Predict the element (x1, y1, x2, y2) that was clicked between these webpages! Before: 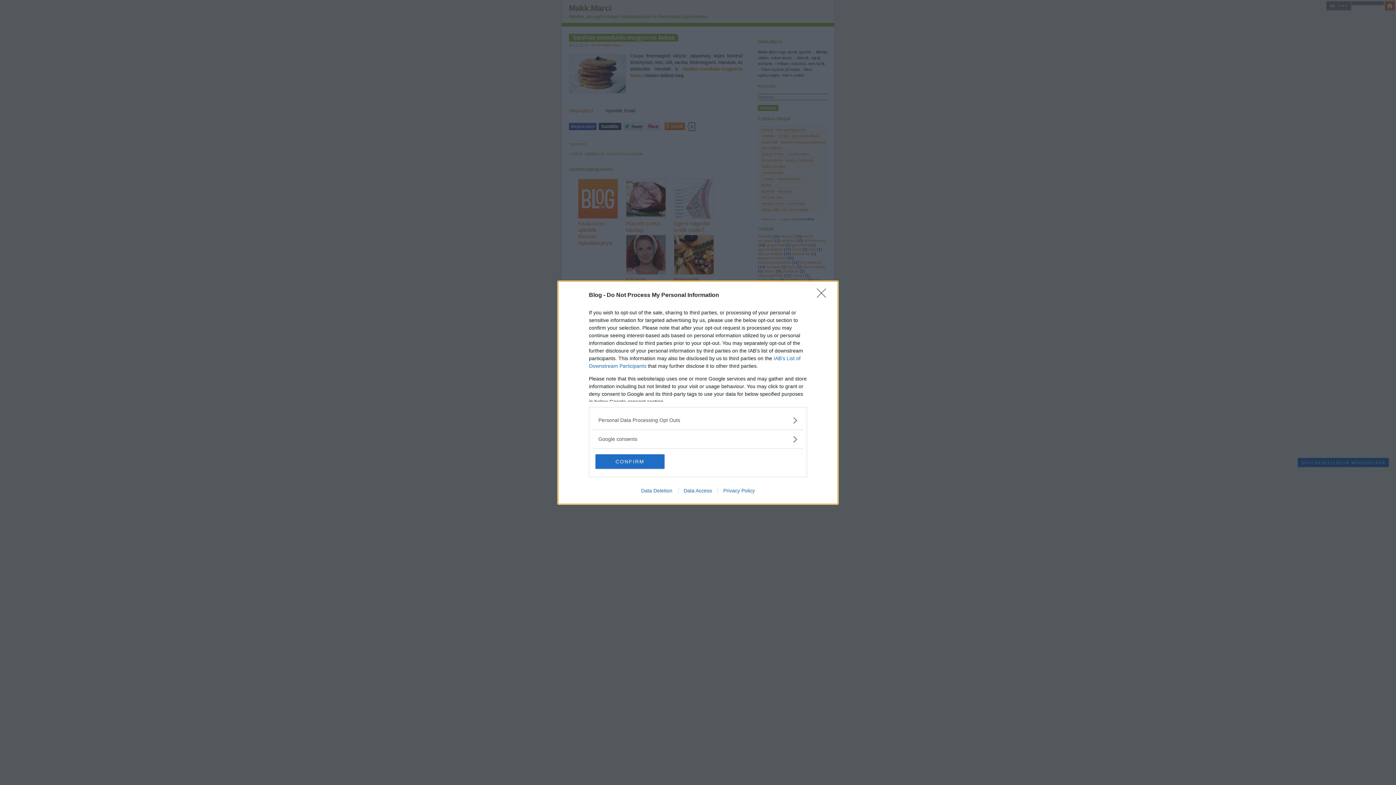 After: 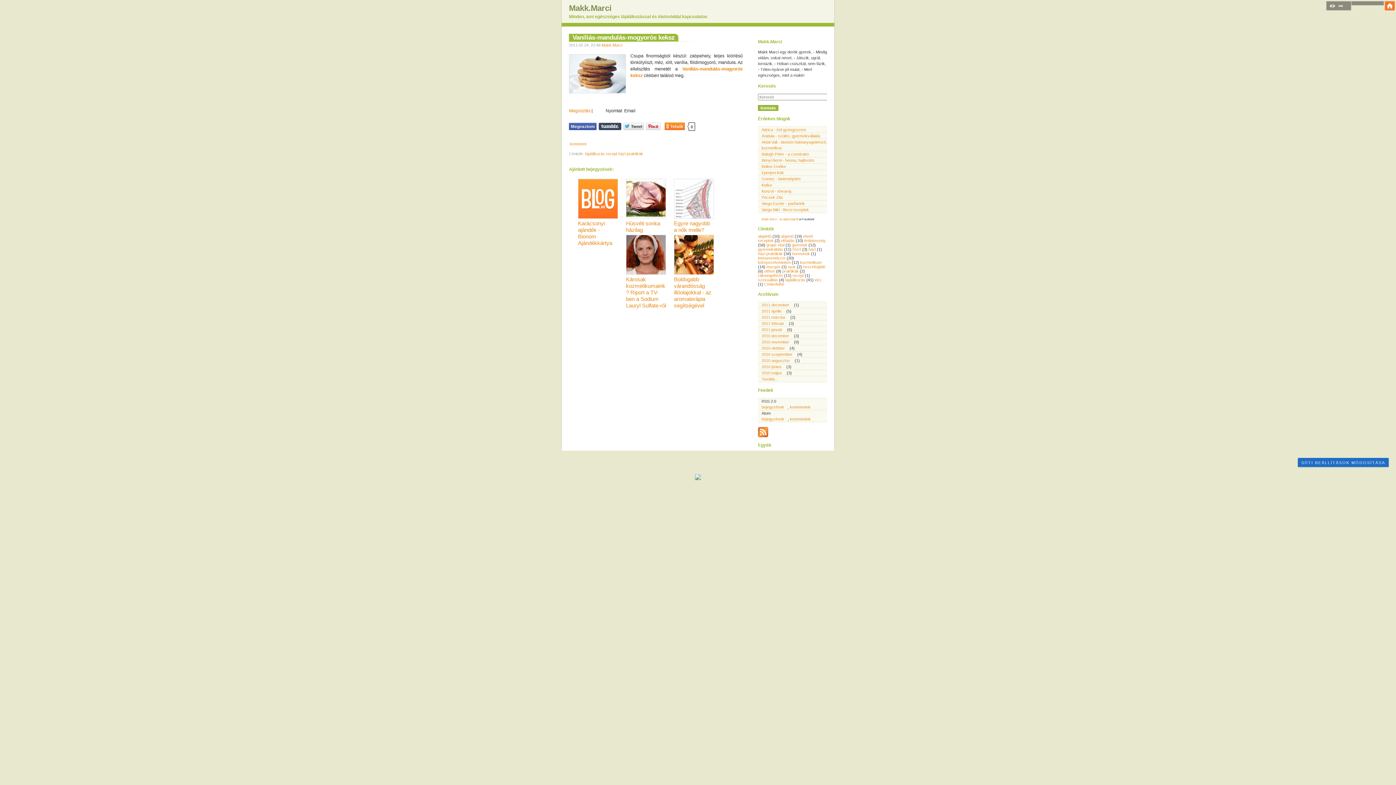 Action: bbox: (595, 454, 664, 468) label: CONFIRM